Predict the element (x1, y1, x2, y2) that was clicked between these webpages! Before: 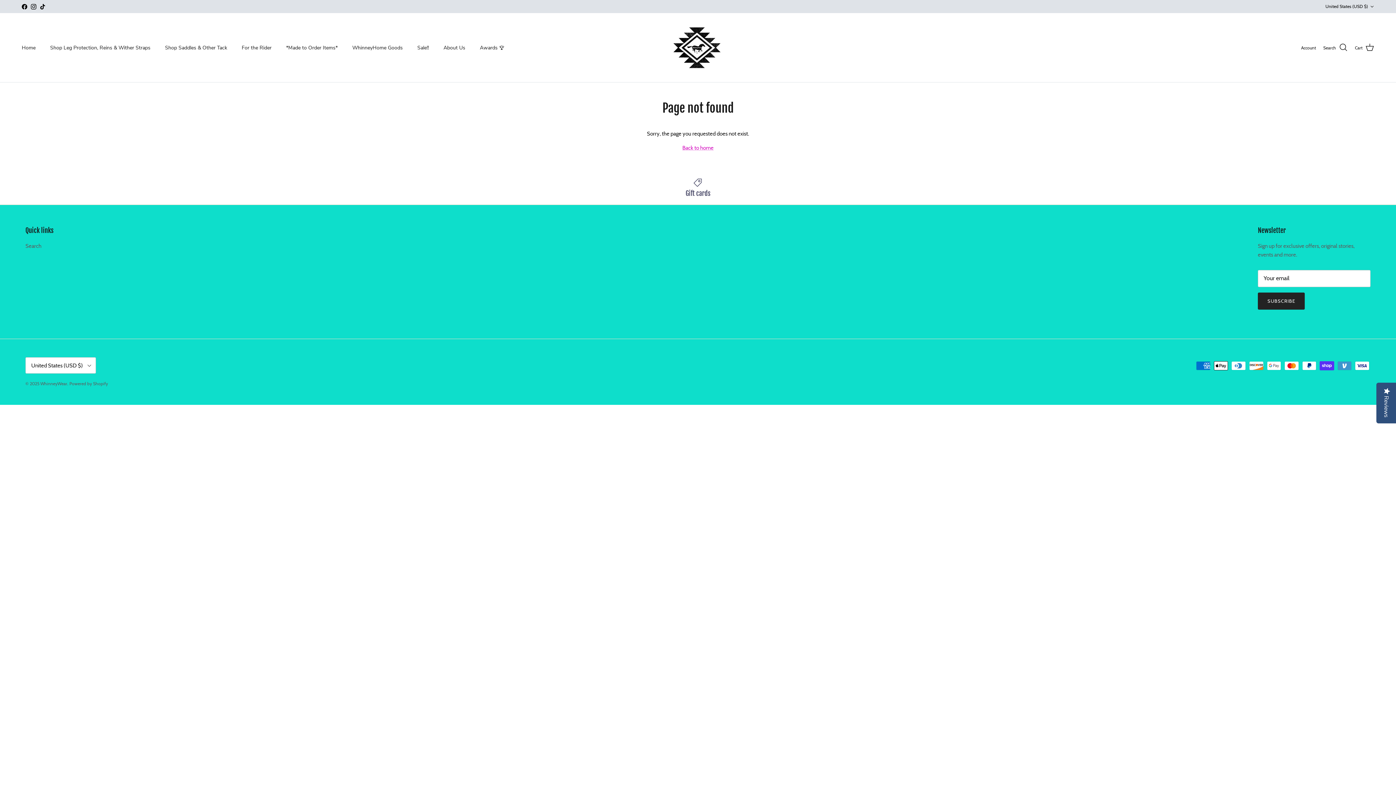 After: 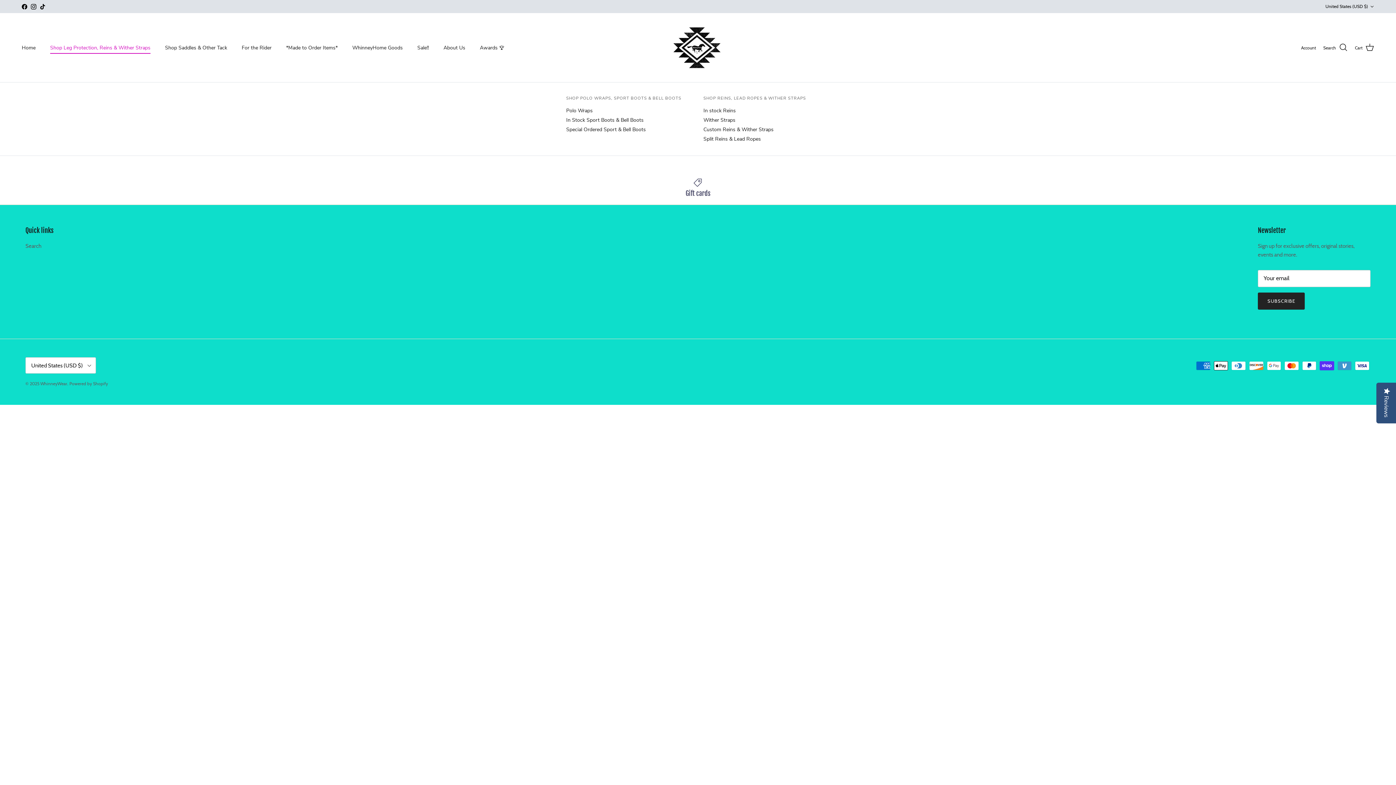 Action: label: Shop Leg Protection, Reins & Wither Straps bbox: (43, 35, 157, 59)